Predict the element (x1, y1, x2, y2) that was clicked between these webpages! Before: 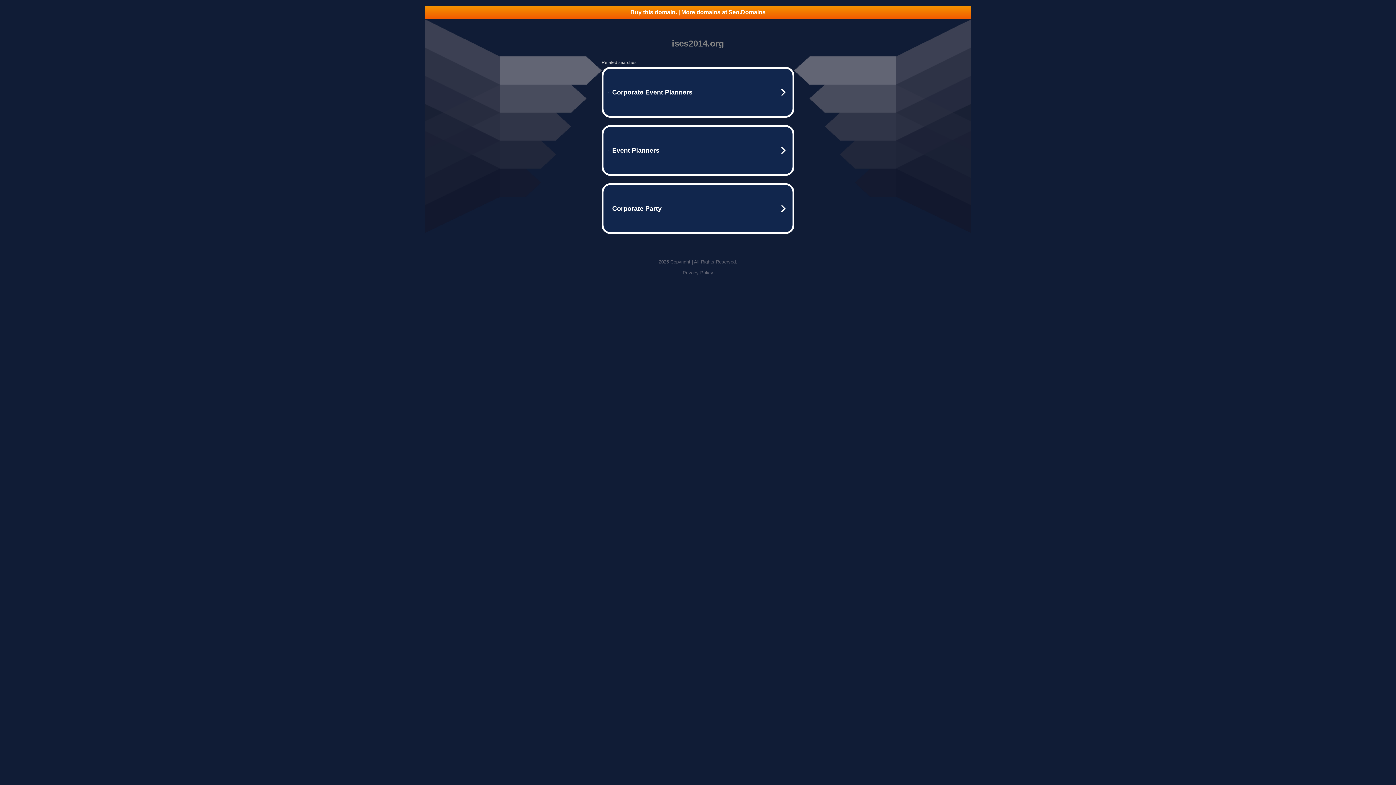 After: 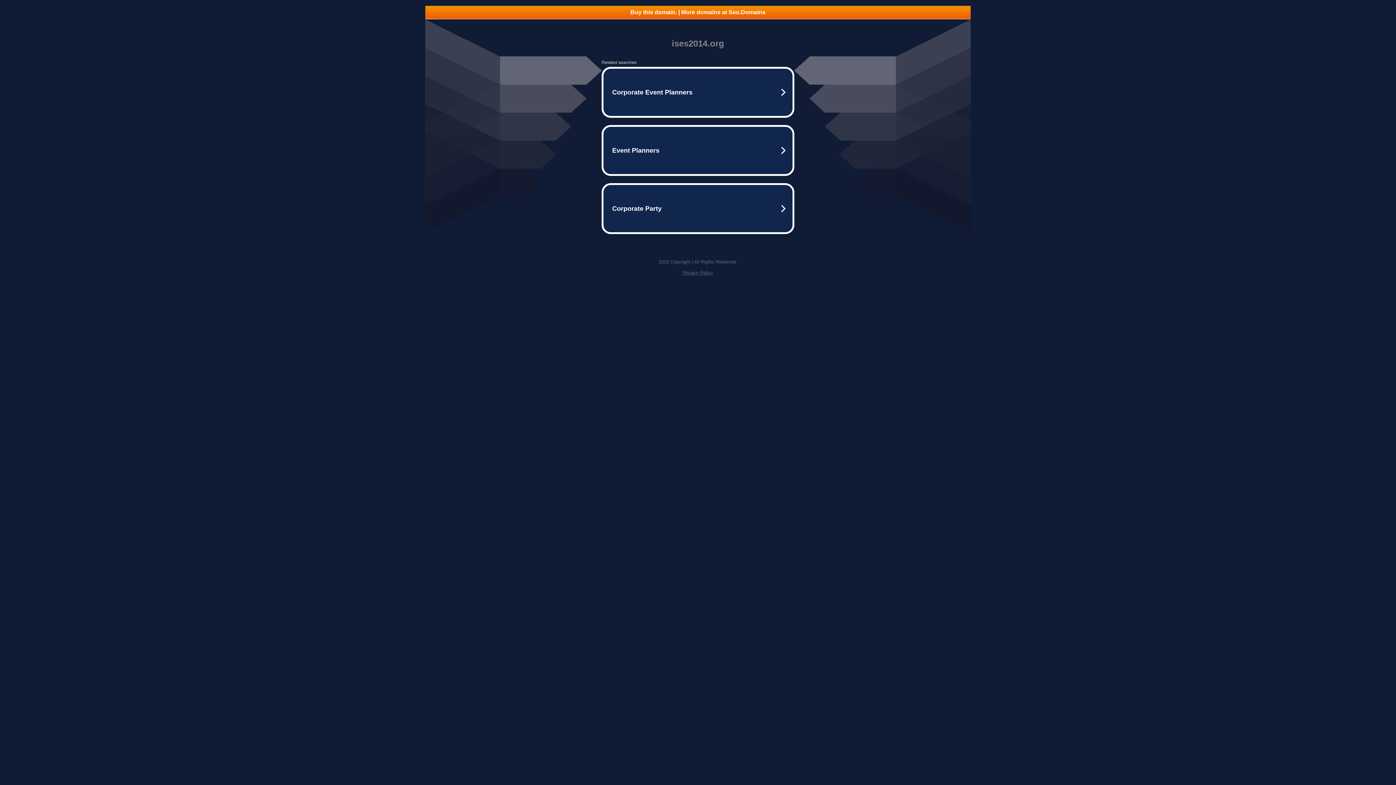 Action: label: Buy this domain. | More domains at Seo.Domains bbox: (425, 5, 970, 18)